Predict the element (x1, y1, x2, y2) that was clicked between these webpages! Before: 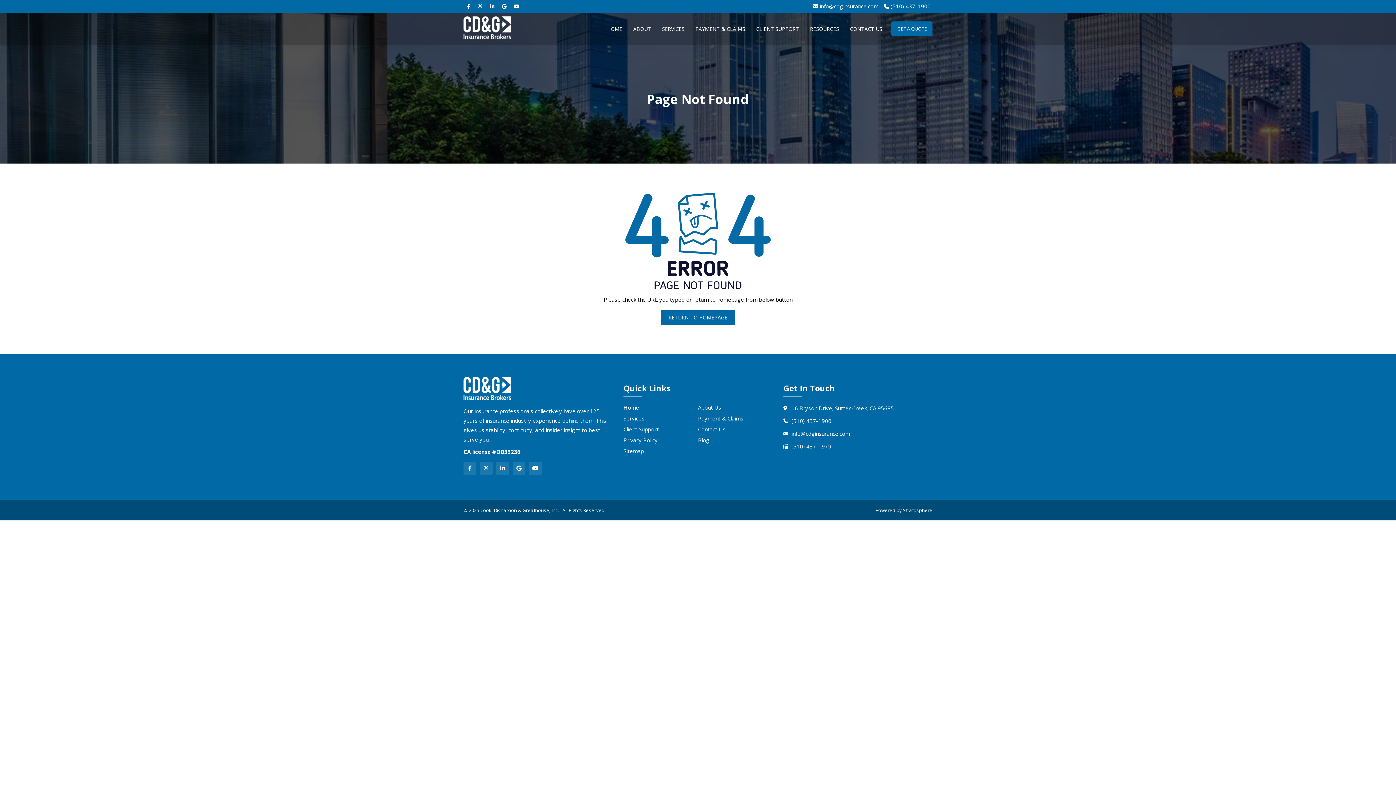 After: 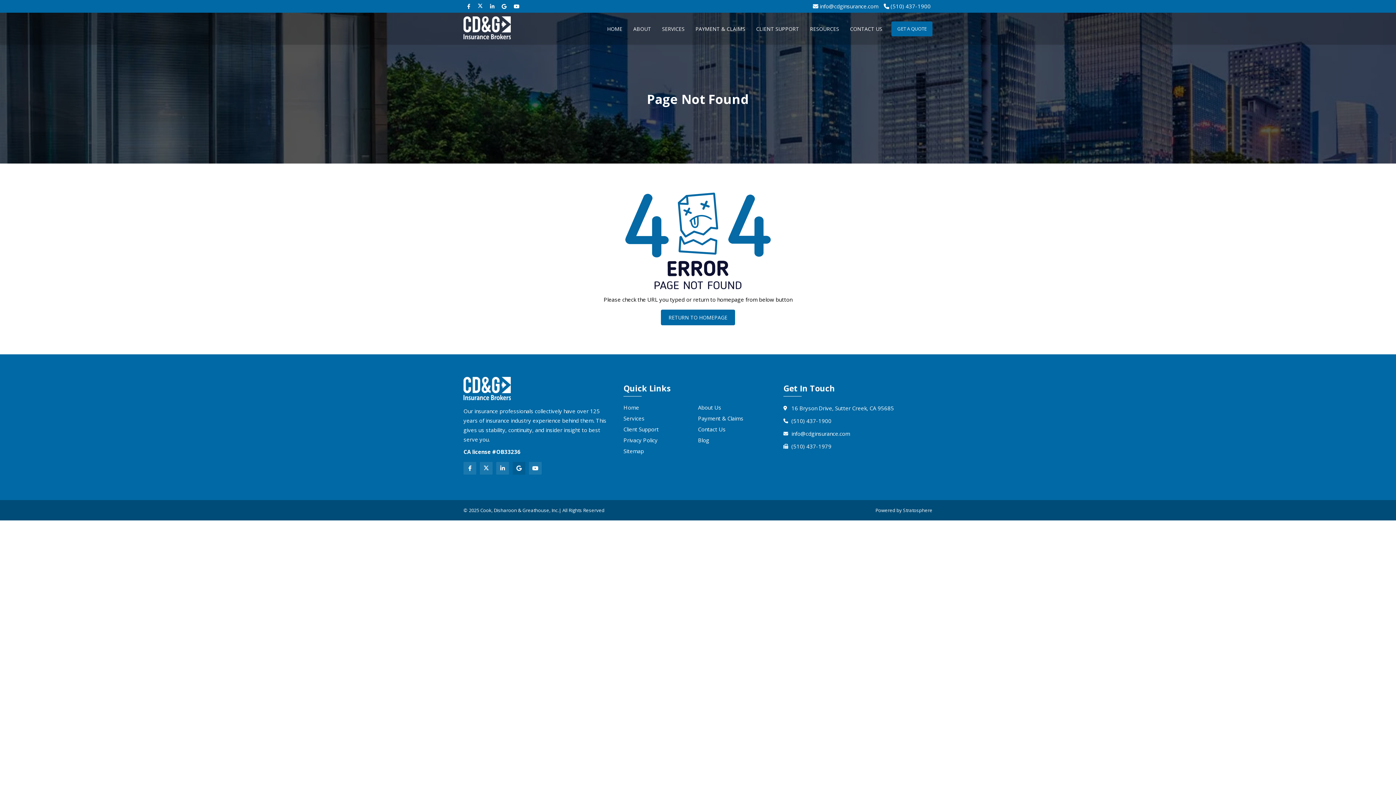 Action: bbox: (512, 462, 525, 474)